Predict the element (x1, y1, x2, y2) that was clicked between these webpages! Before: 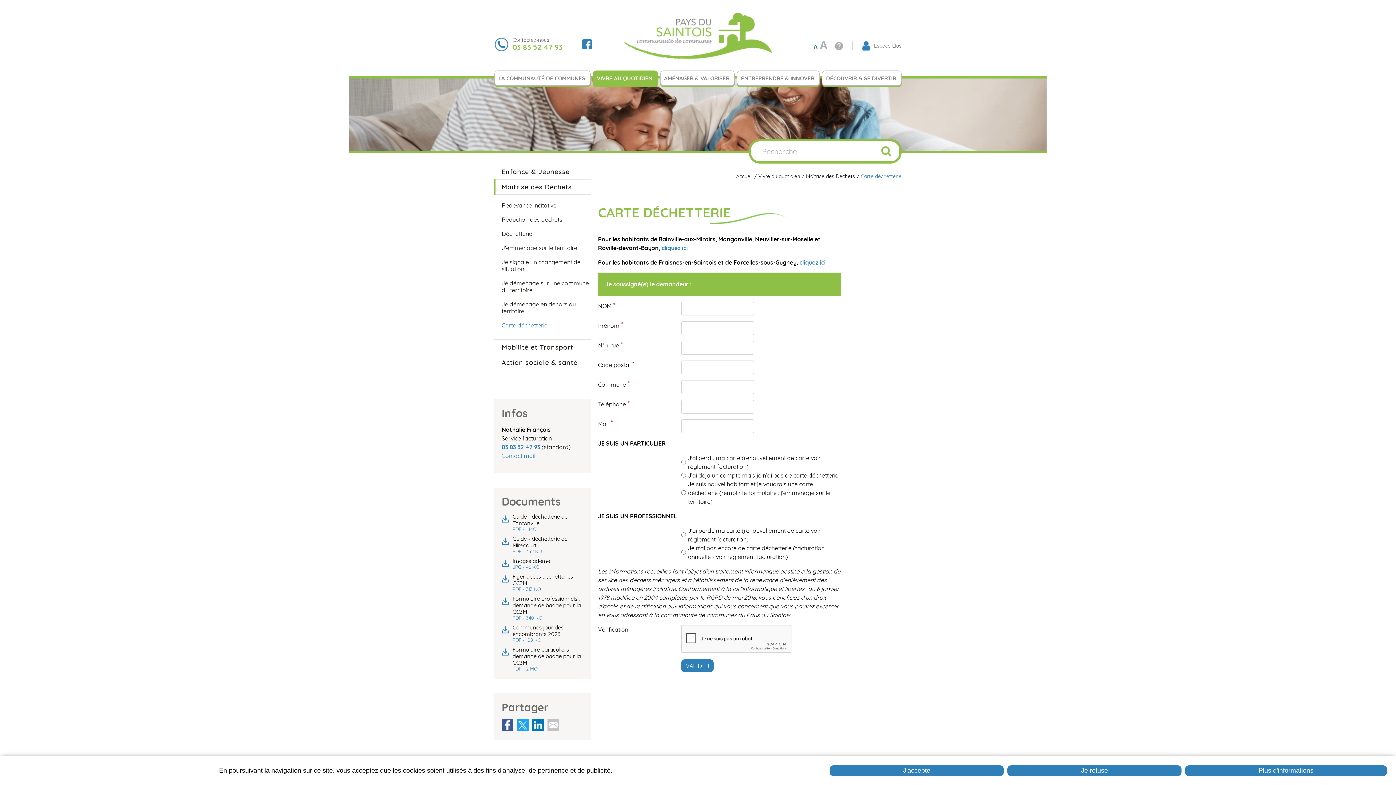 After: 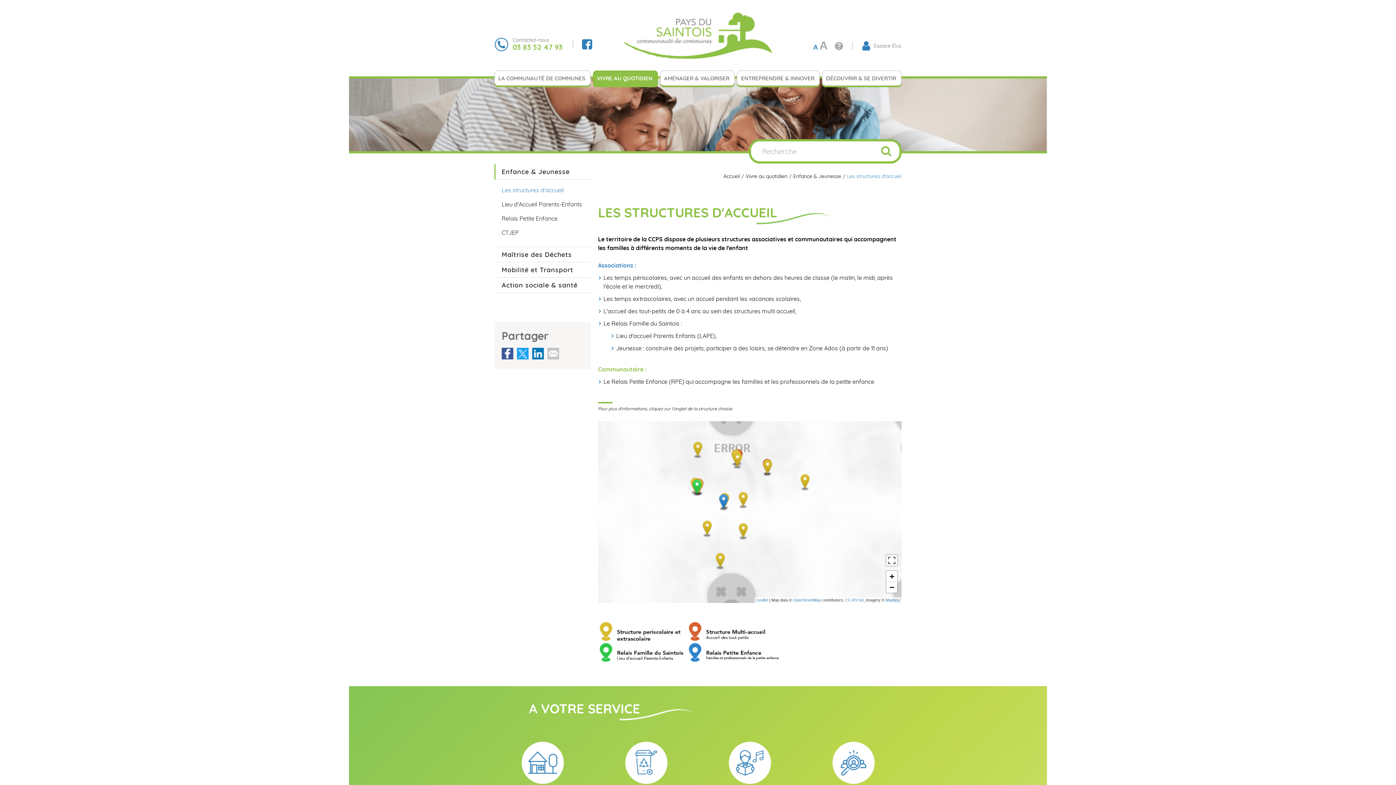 Action: label: Enfance & Jeunesse bbox: (494, 164, 590, 179)